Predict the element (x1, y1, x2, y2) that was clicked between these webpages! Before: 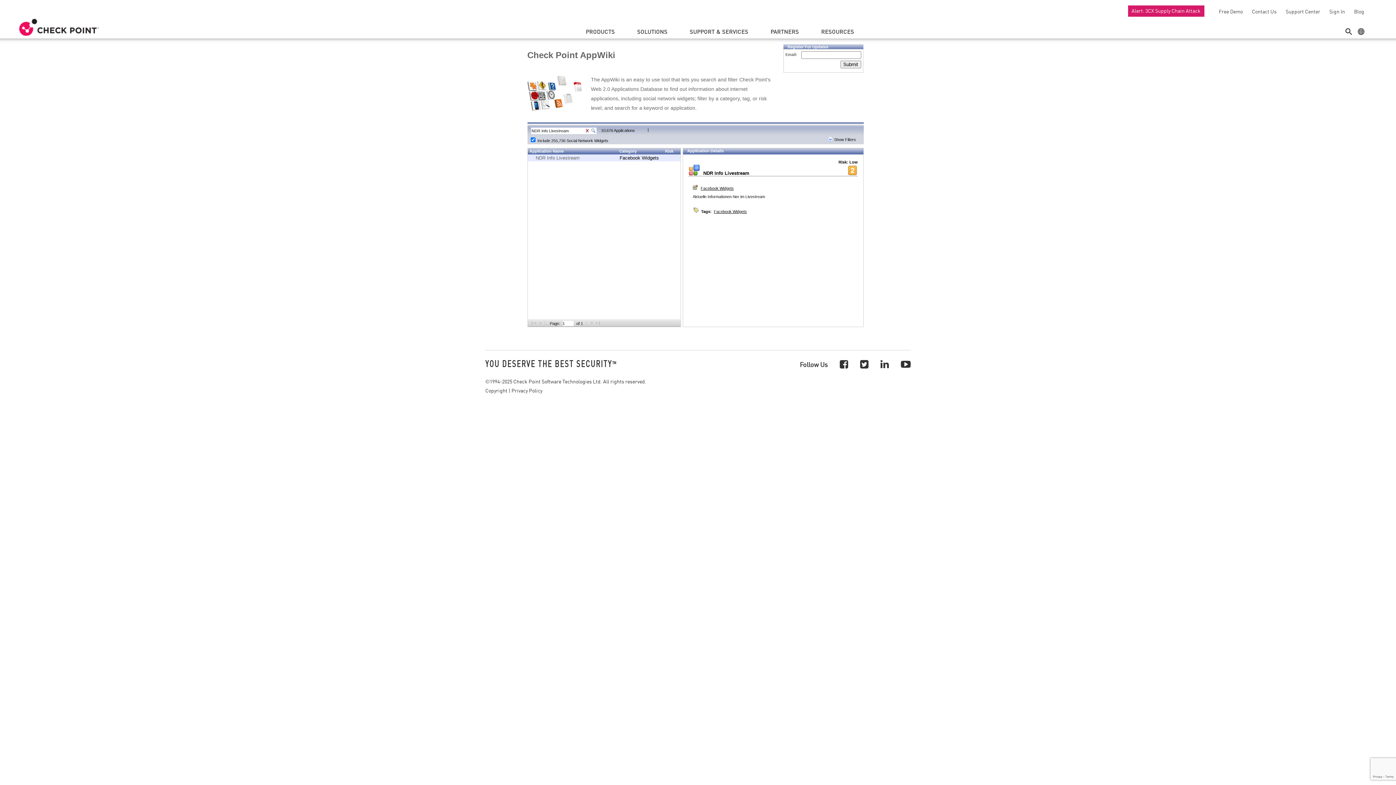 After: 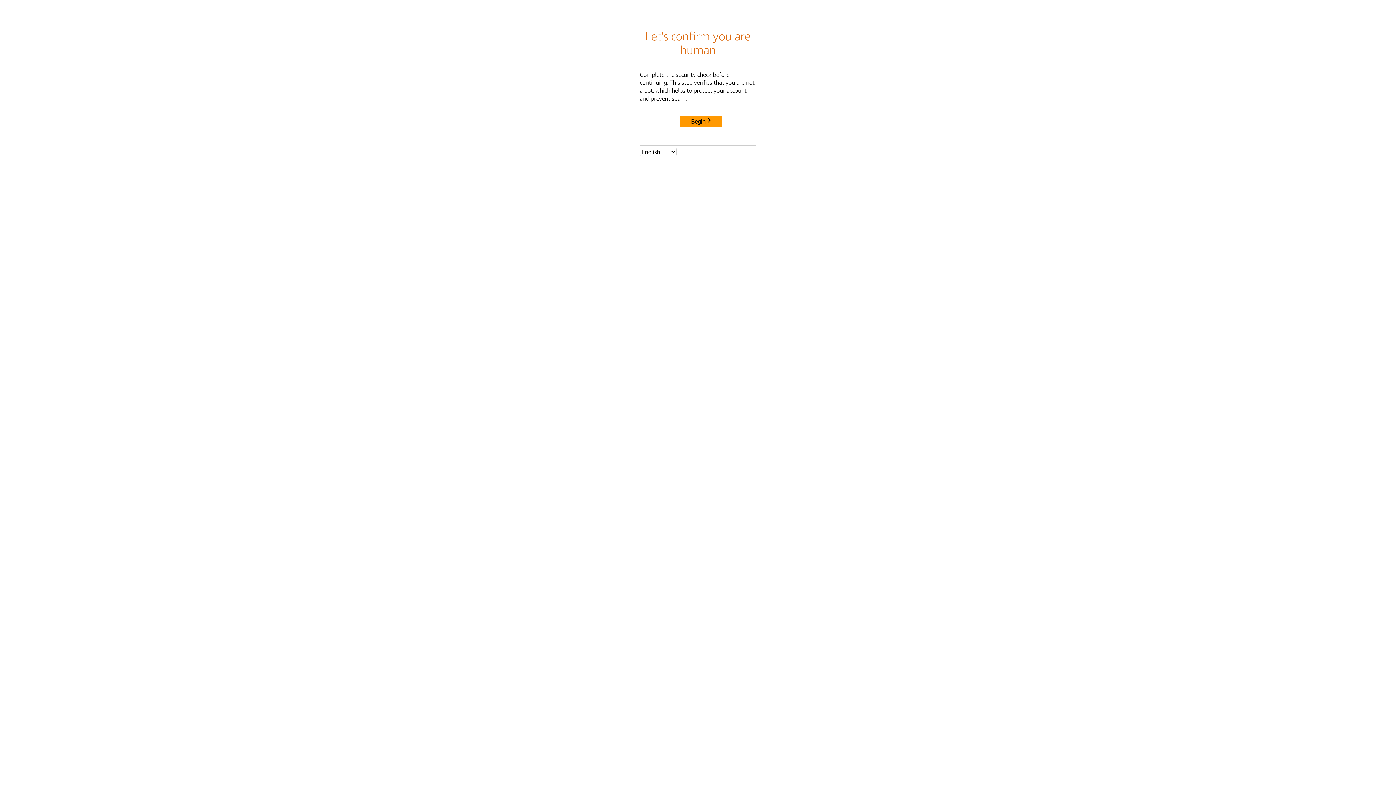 Action: label: Copyright bbox: (485, 386, 507, 394)